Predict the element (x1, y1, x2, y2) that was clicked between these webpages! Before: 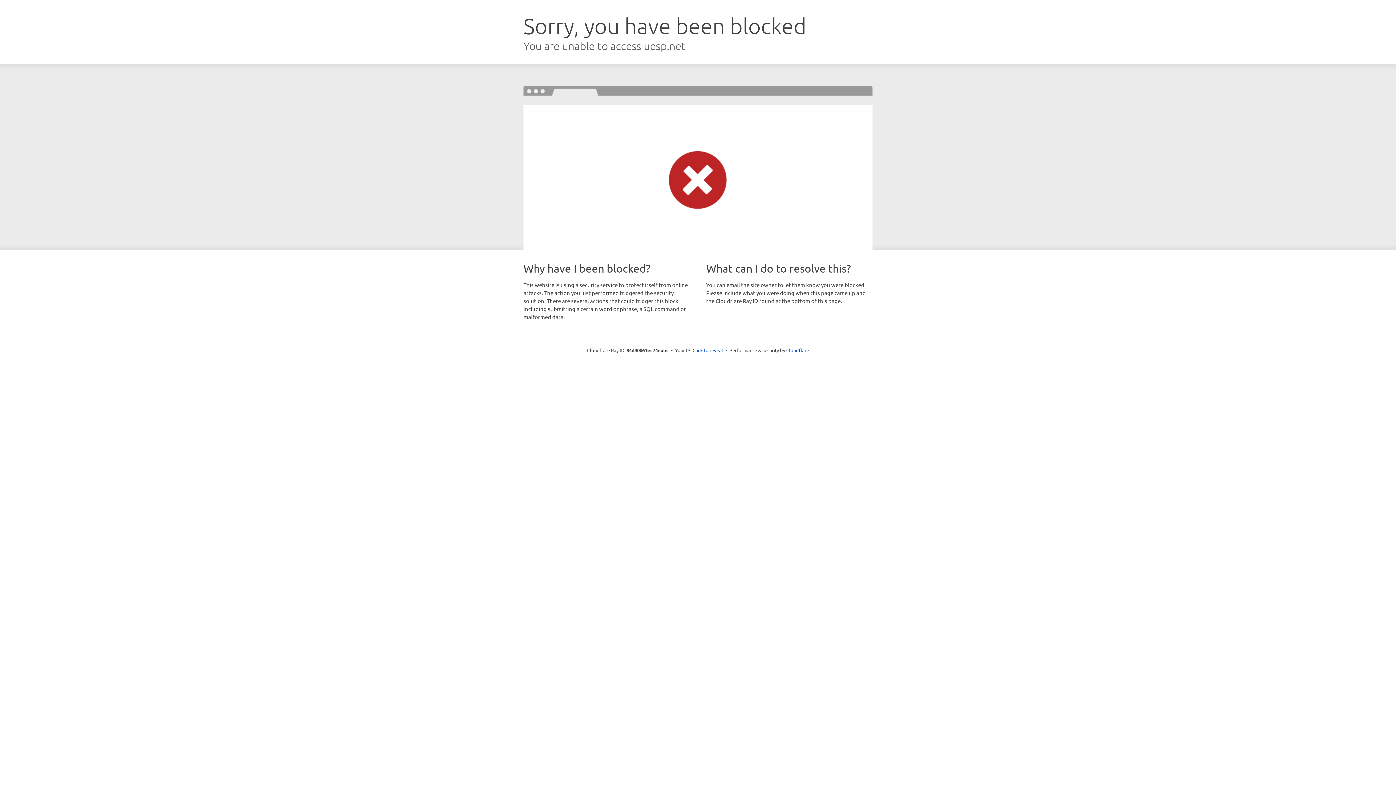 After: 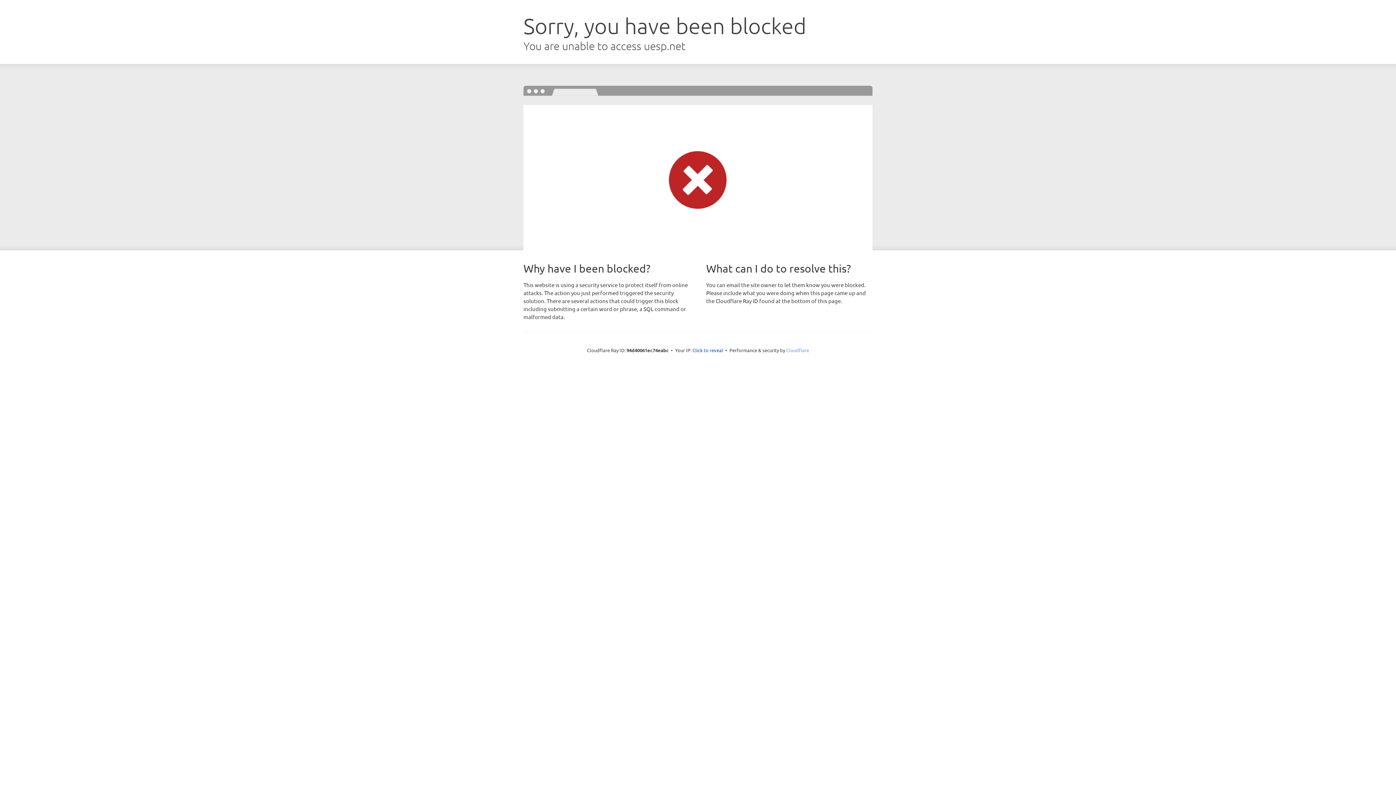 Action: label: Cloudflare bbox: (786, 347, 809, 353)